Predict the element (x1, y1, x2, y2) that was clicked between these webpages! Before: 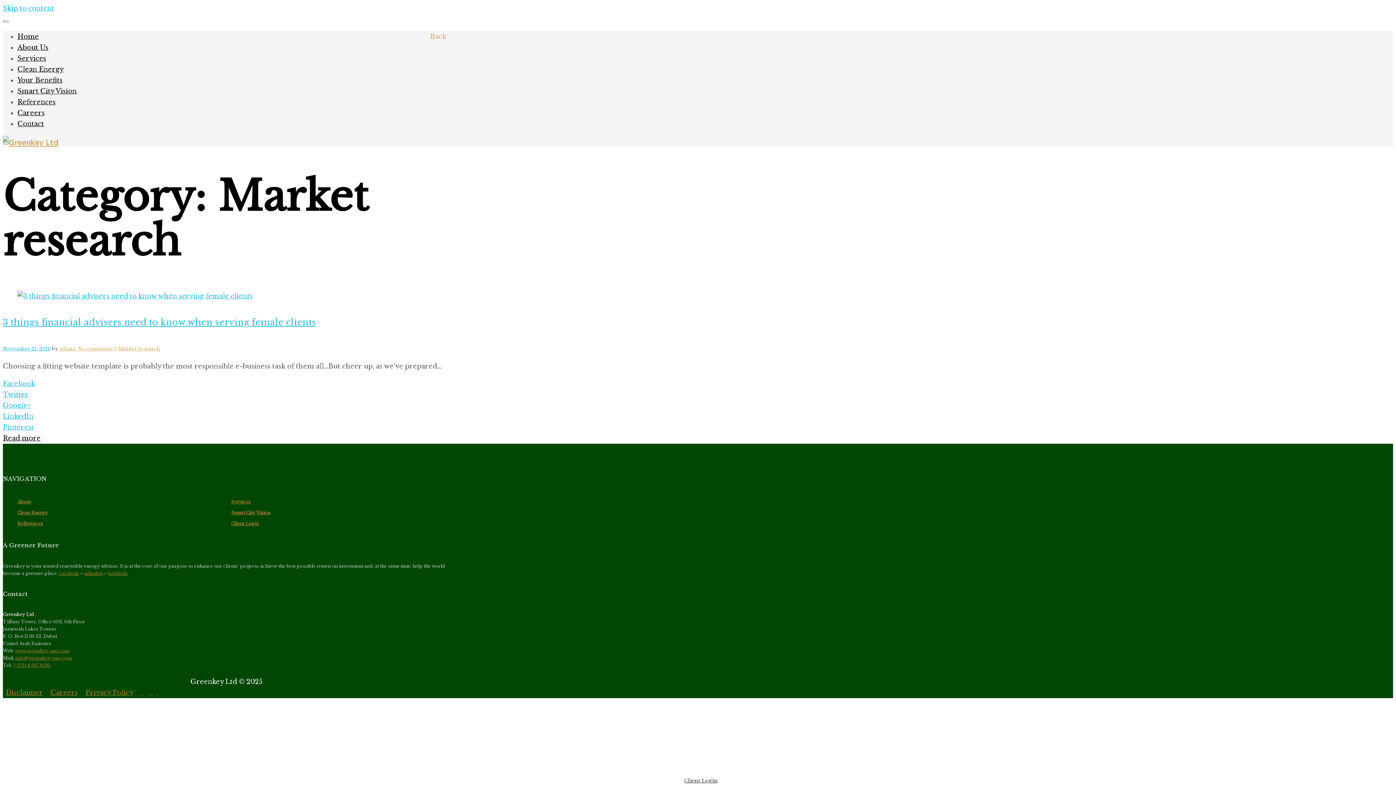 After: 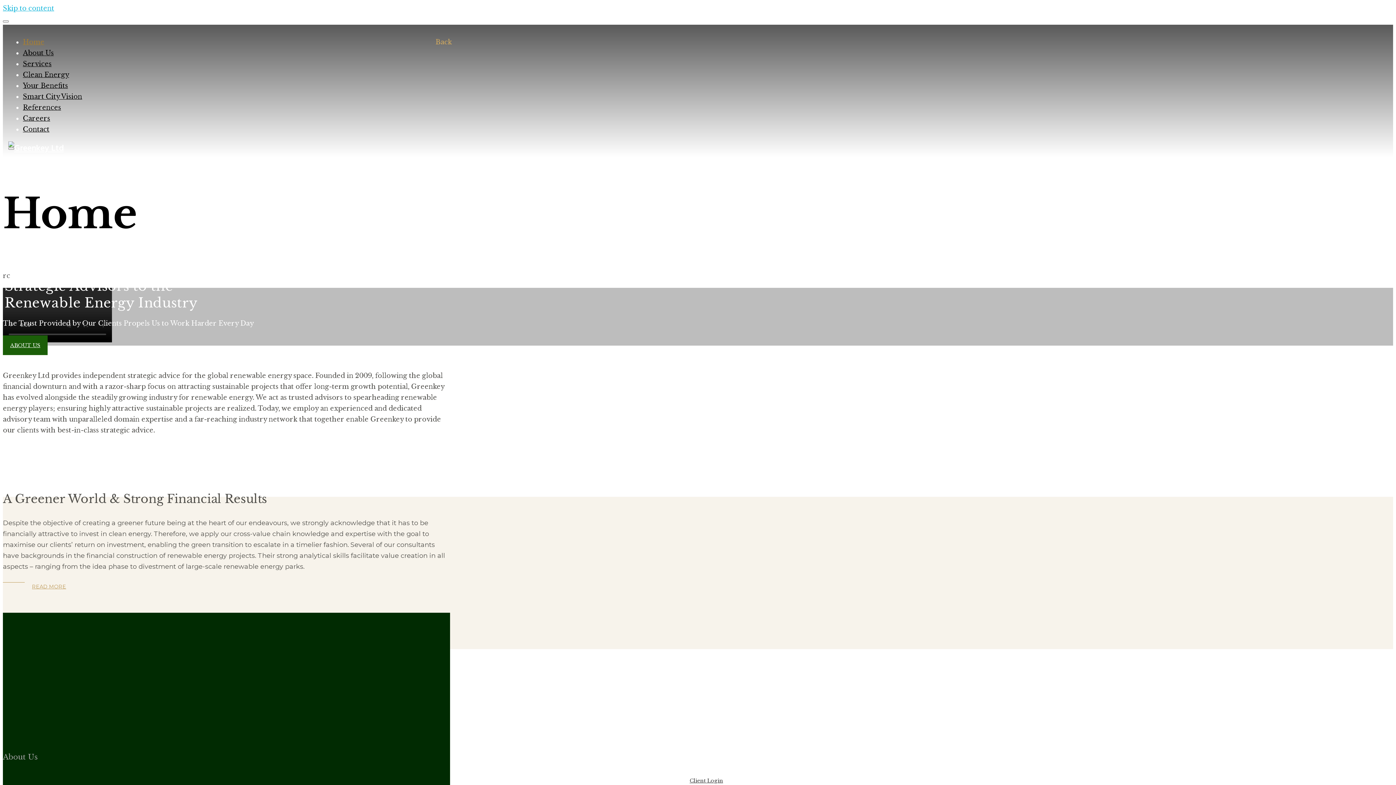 Action: bbox: (2, 136, 58, 149)